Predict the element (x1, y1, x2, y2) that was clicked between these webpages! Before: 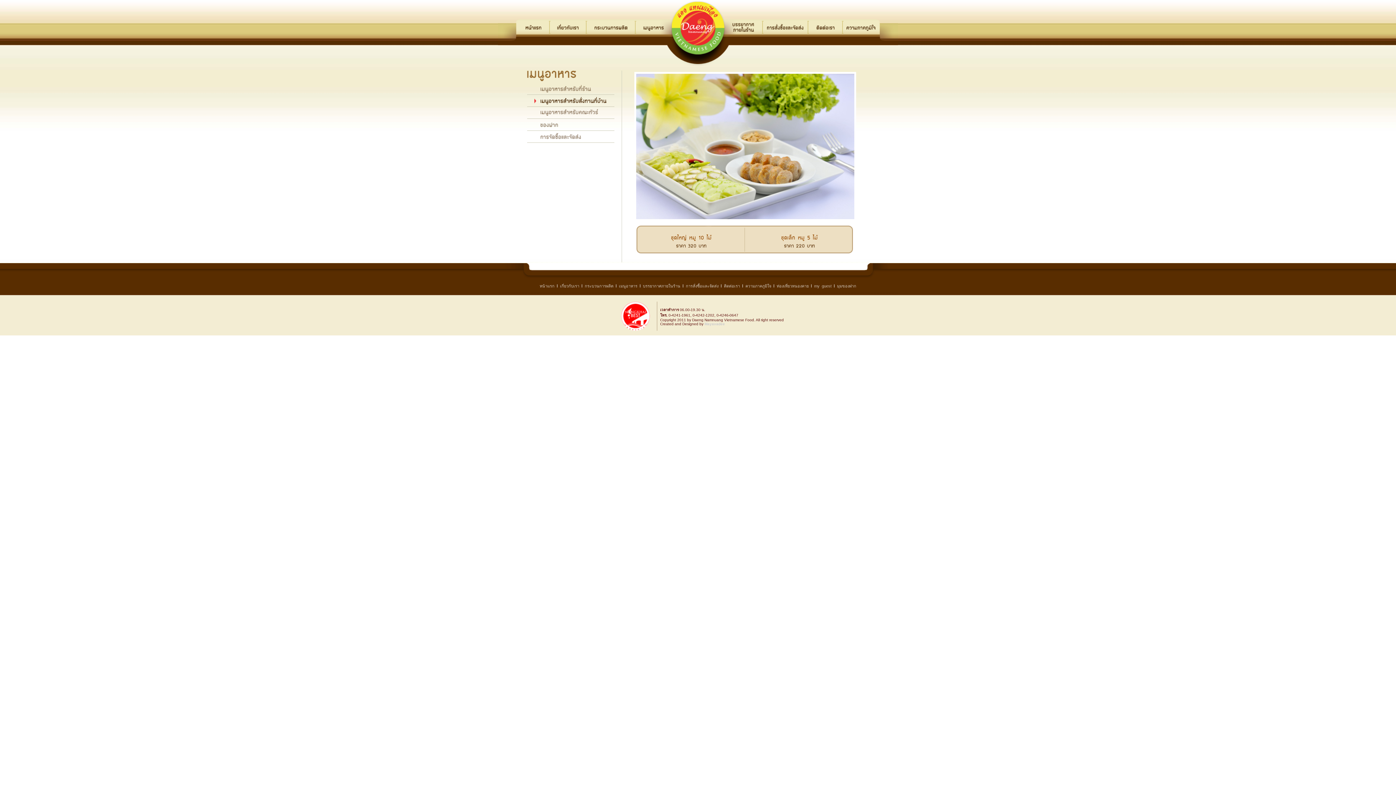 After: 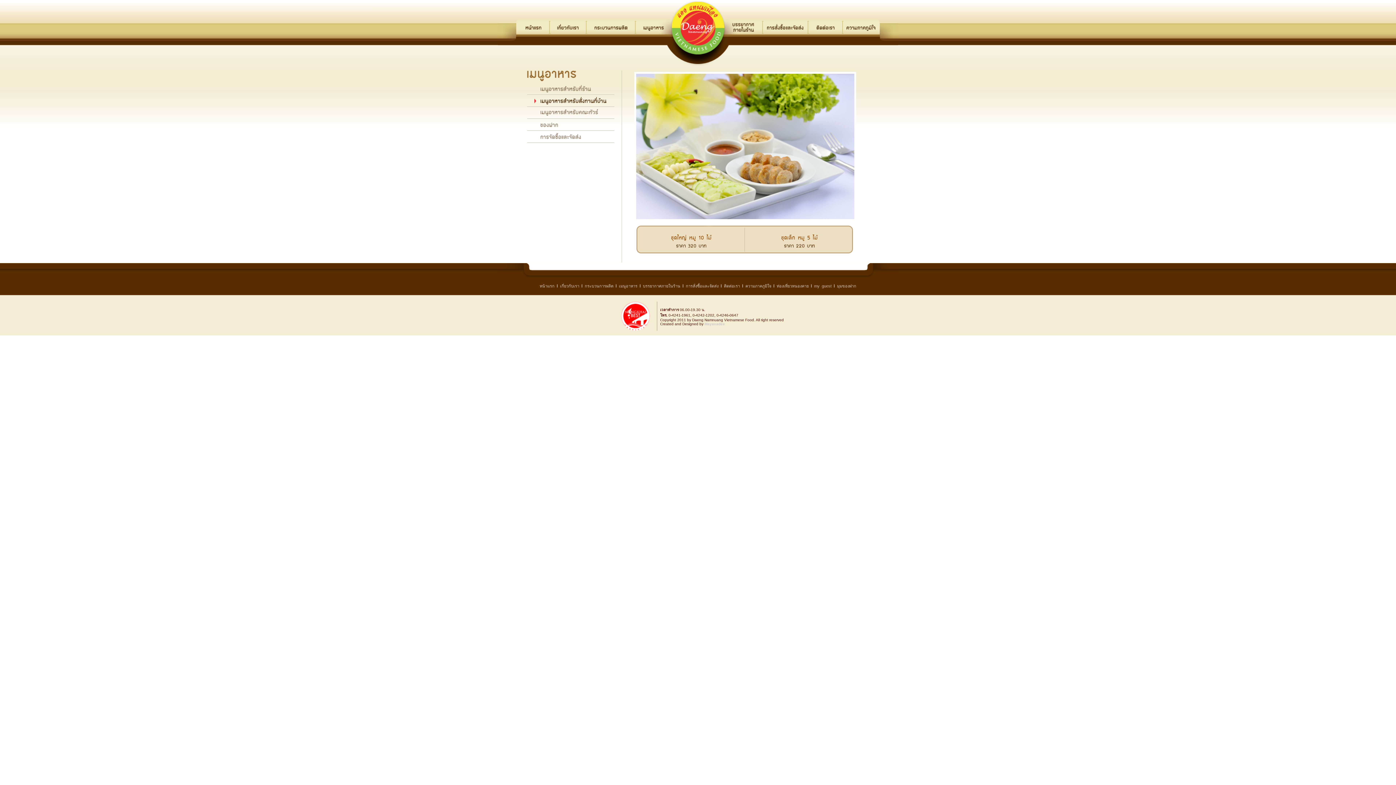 Action: bbox: (534, 99, 606, 105)